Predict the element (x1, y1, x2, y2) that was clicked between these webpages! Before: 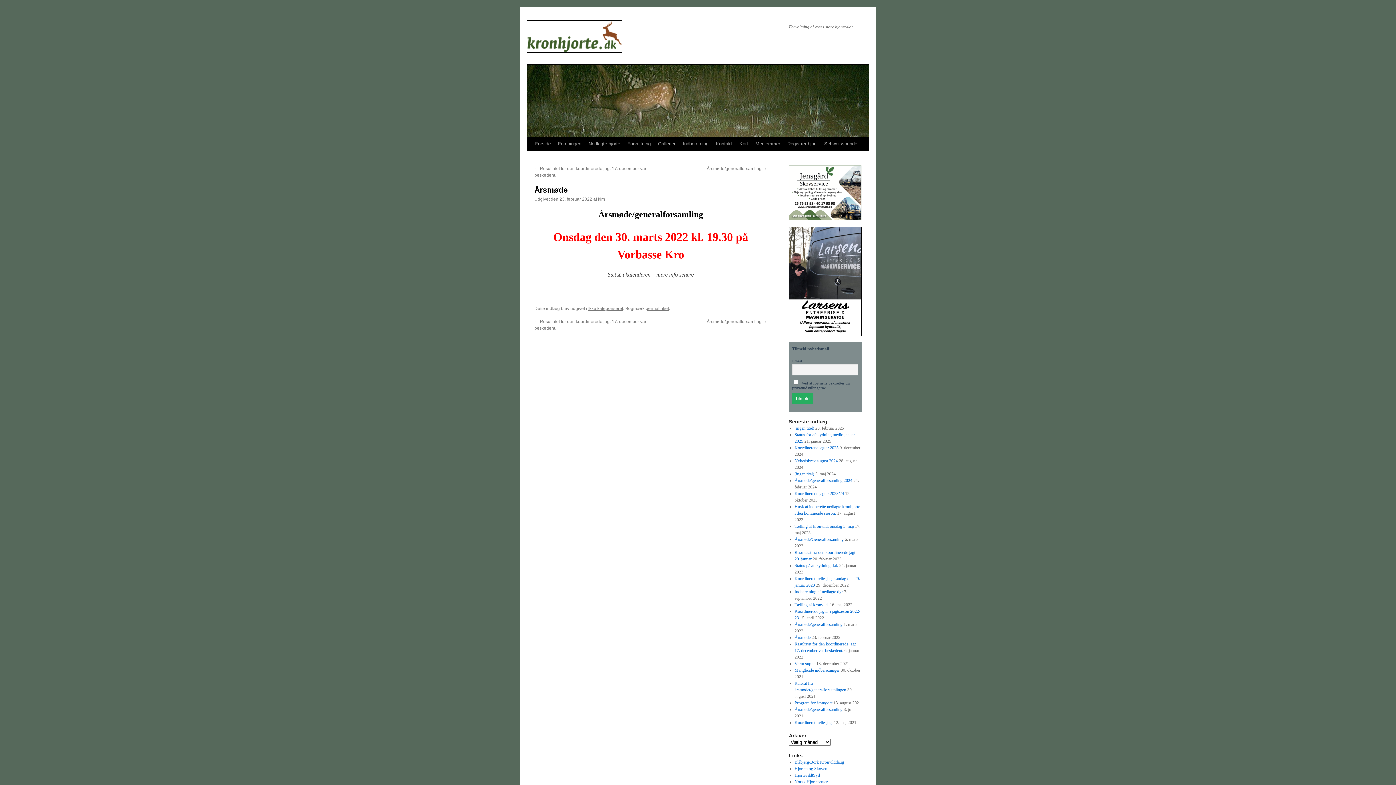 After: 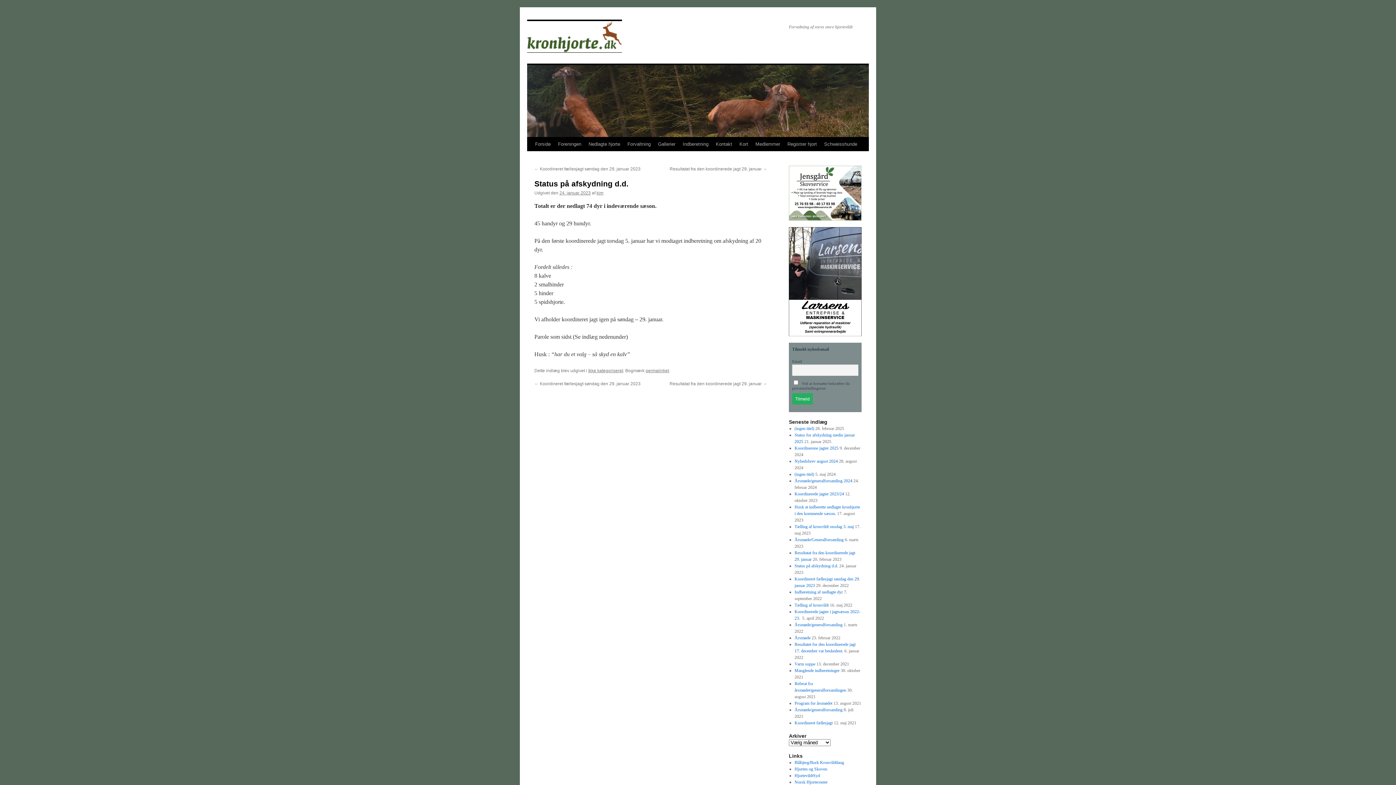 Action: bbox: (794, 563, 838, 568) label: Status på afskydning d.d.